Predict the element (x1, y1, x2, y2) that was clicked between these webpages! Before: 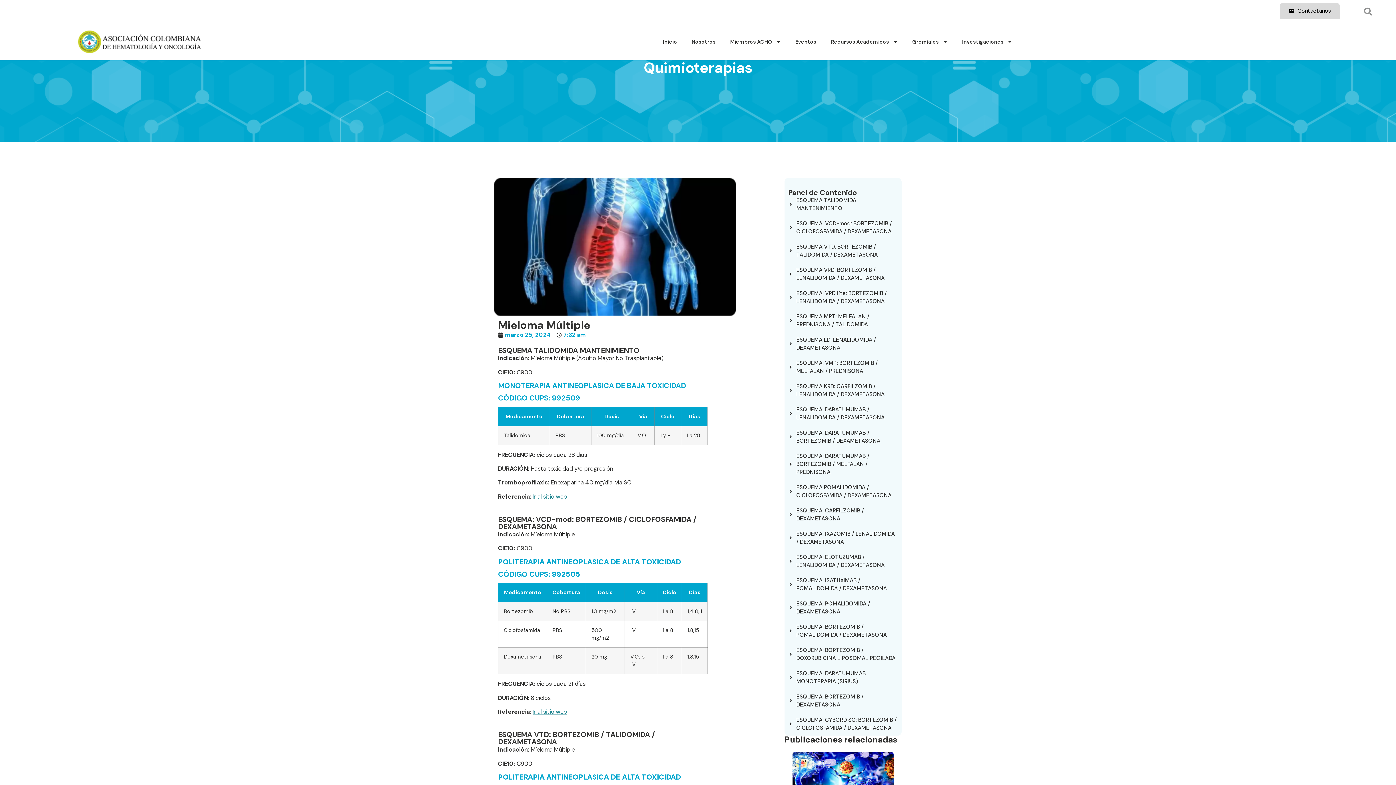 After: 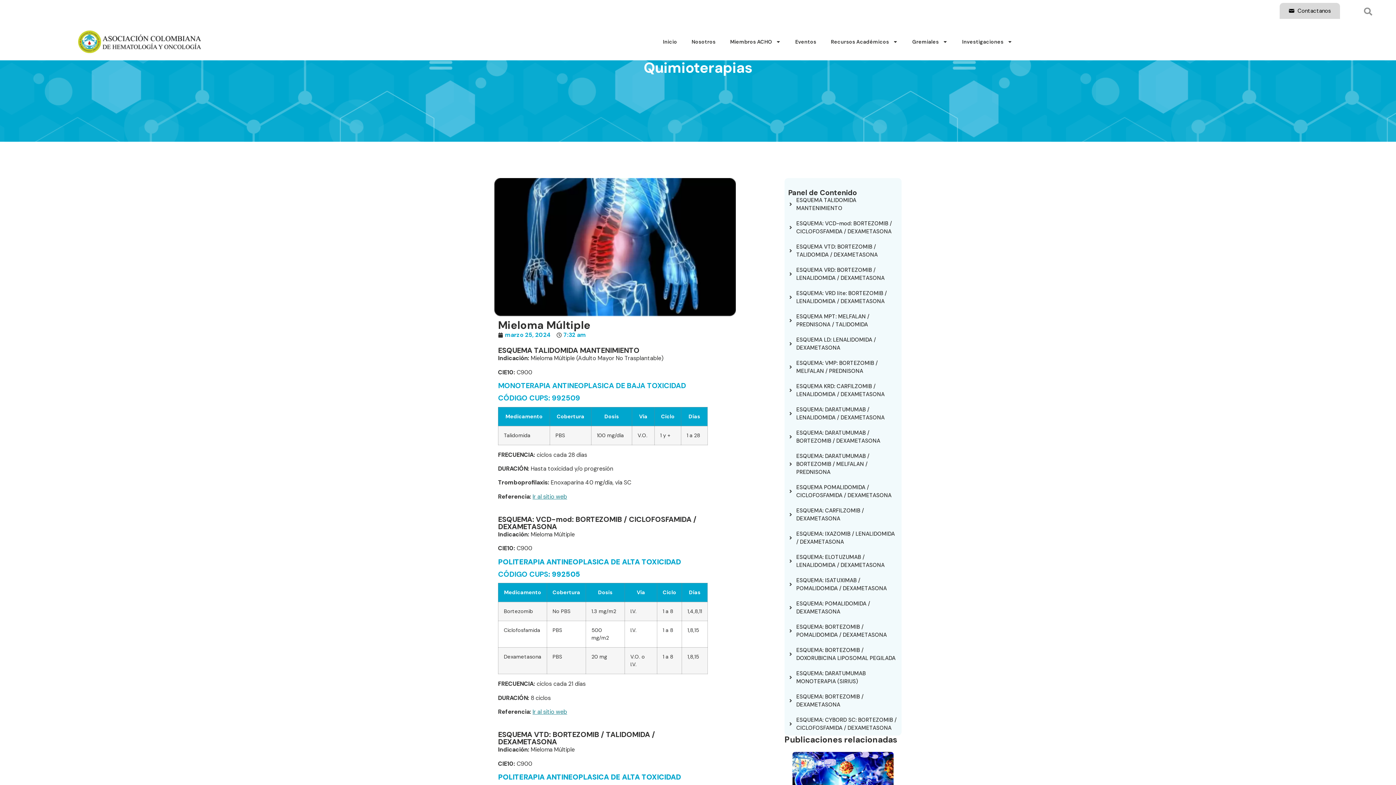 Action: bbox: (788, 483, 898, 499) label: ESQUEMA POMALIDOMIDA / CICLOFOSFAMIDA / DEXAMETASONA